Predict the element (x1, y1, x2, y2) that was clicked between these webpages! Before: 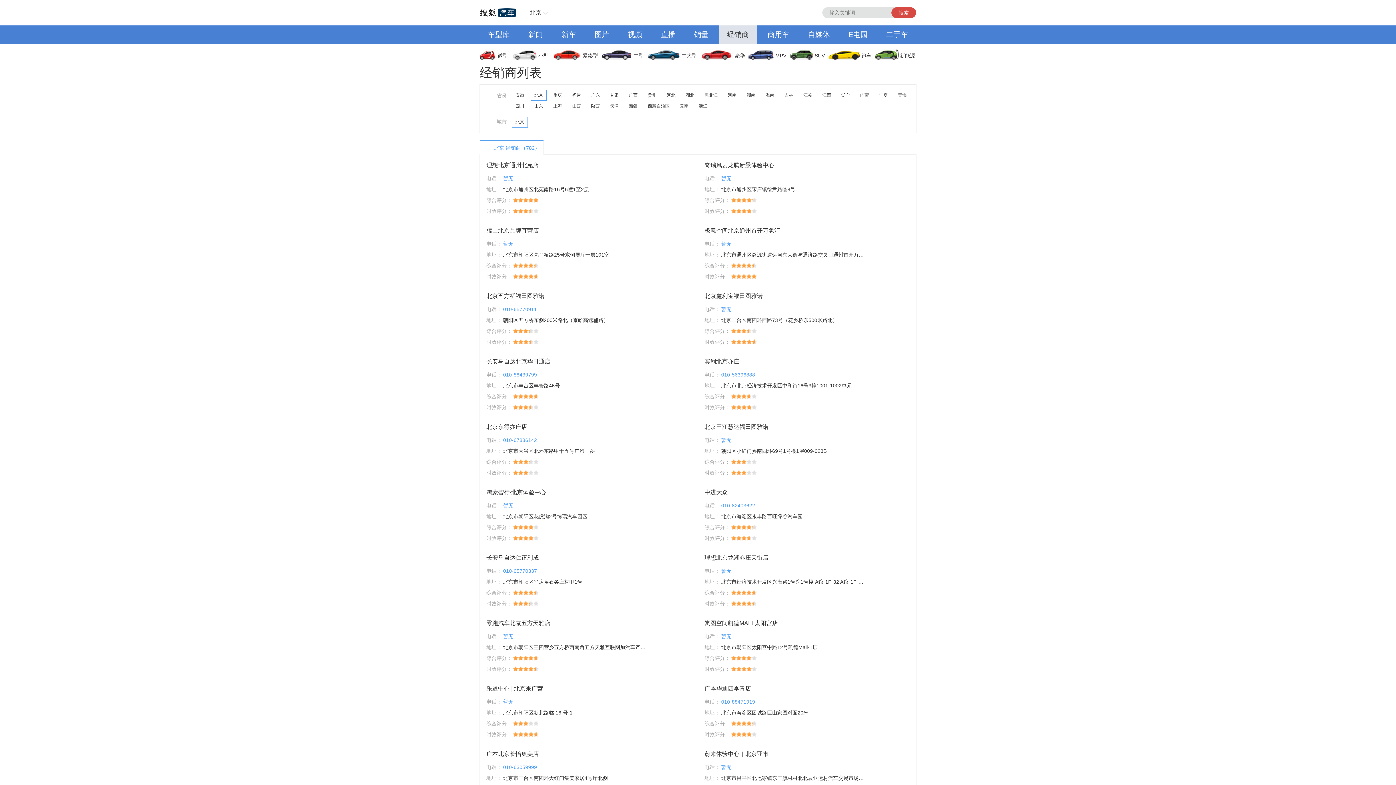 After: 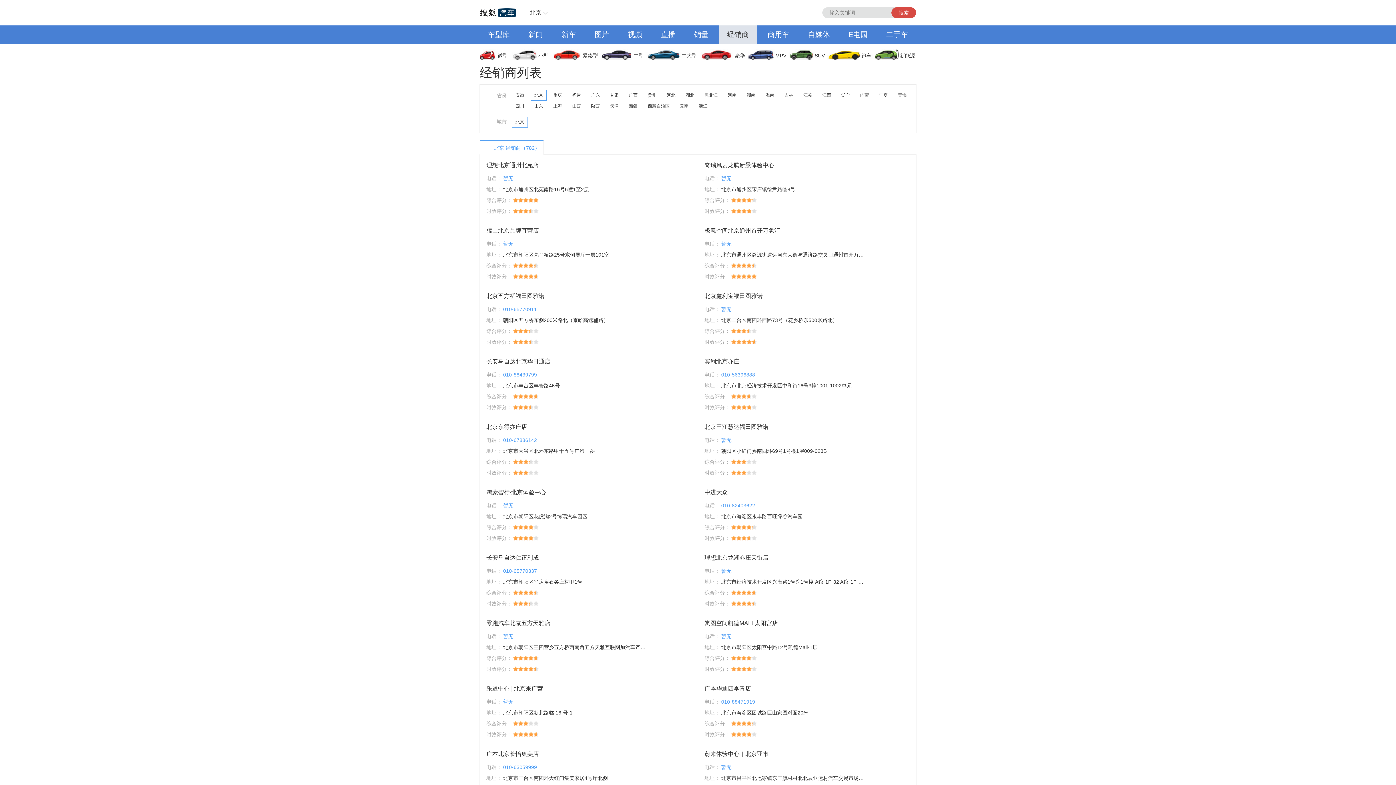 Action: bbox: (686, 25, 716, 43) label: 销量